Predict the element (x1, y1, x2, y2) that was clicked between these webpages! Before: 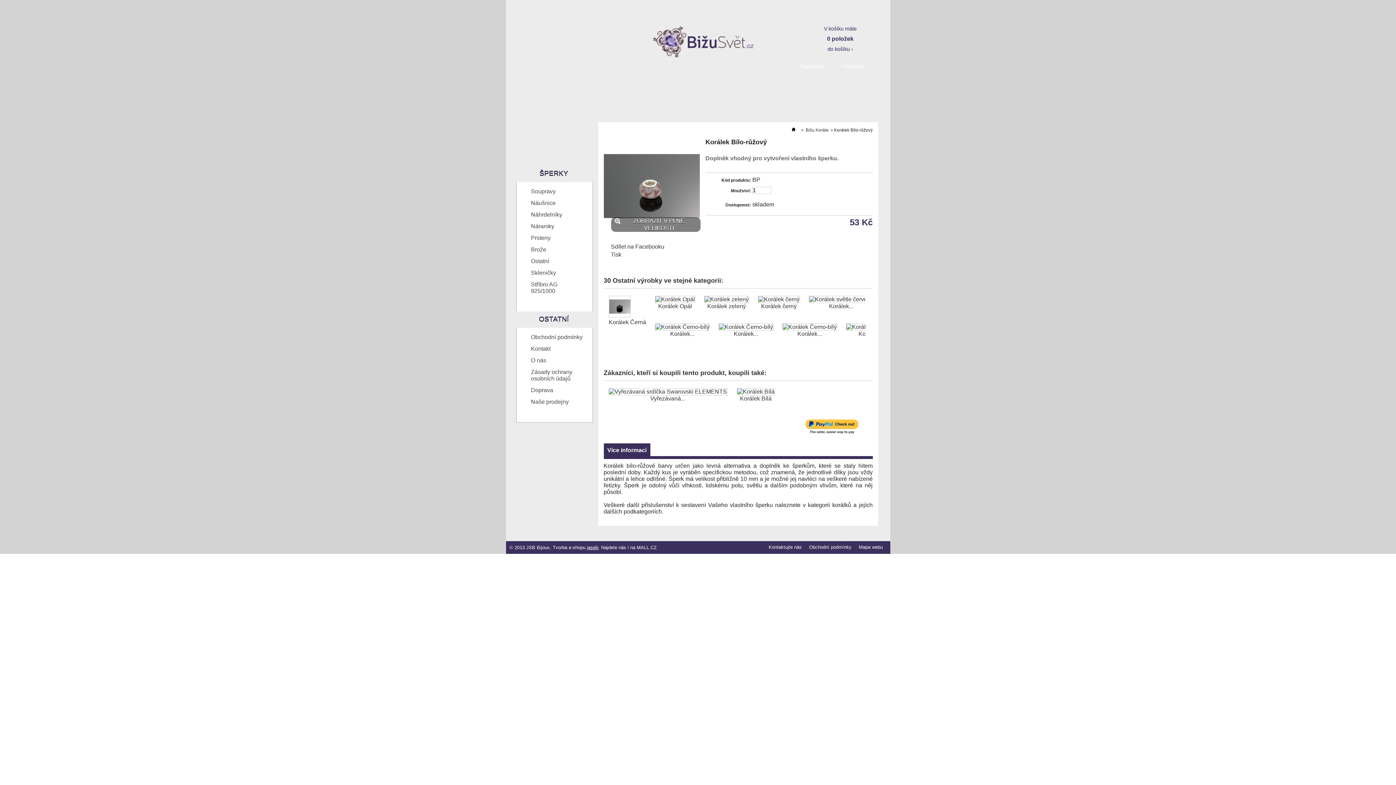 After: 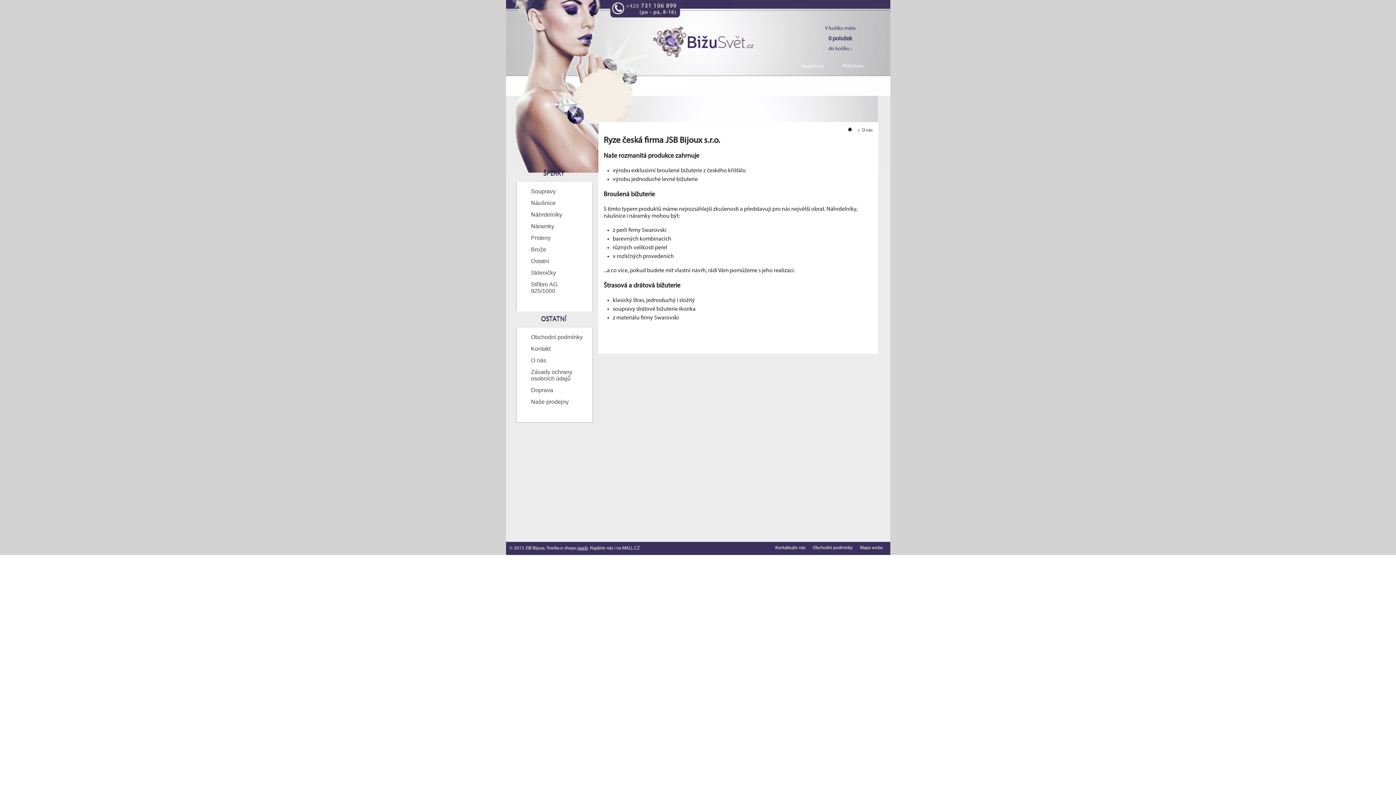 Action: bbox: (516, 354, 592, 366) label: O nás